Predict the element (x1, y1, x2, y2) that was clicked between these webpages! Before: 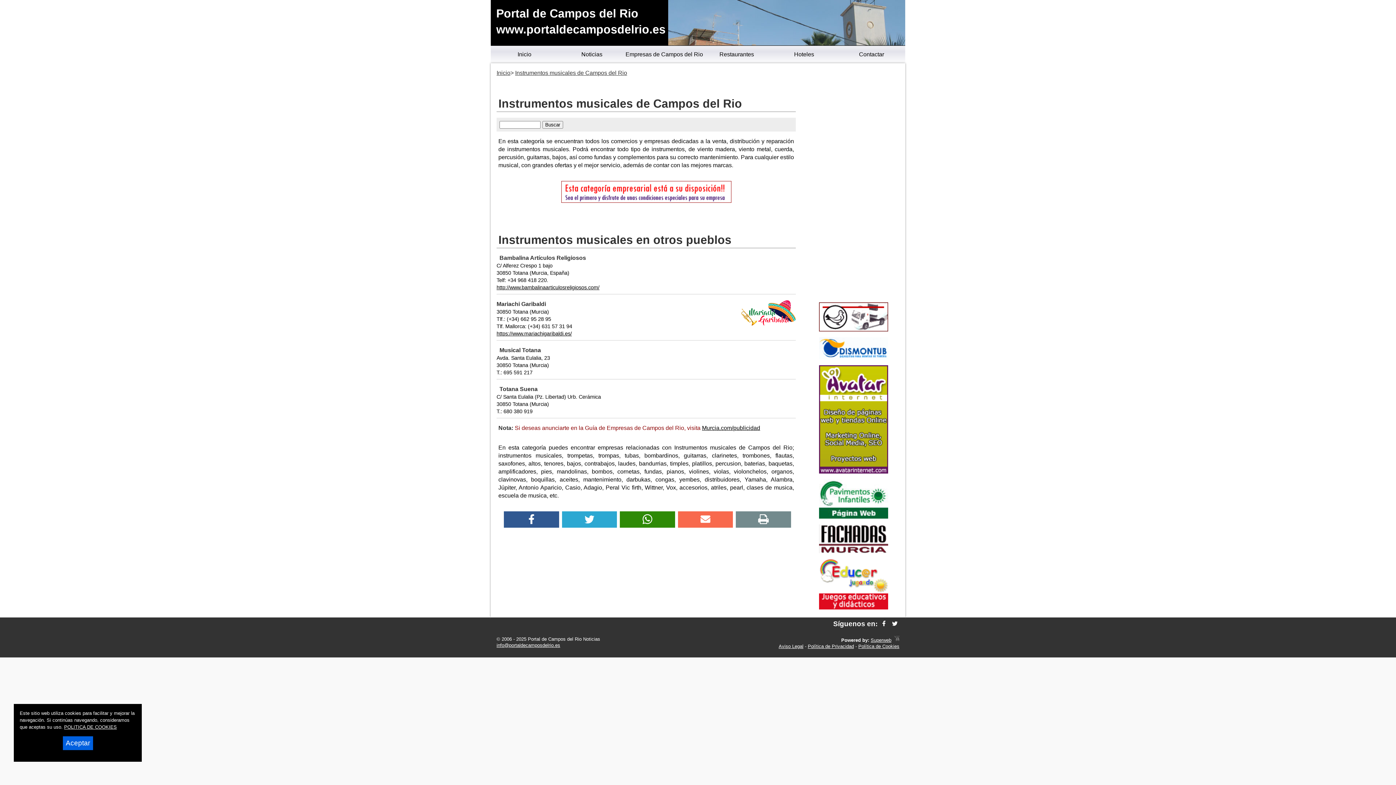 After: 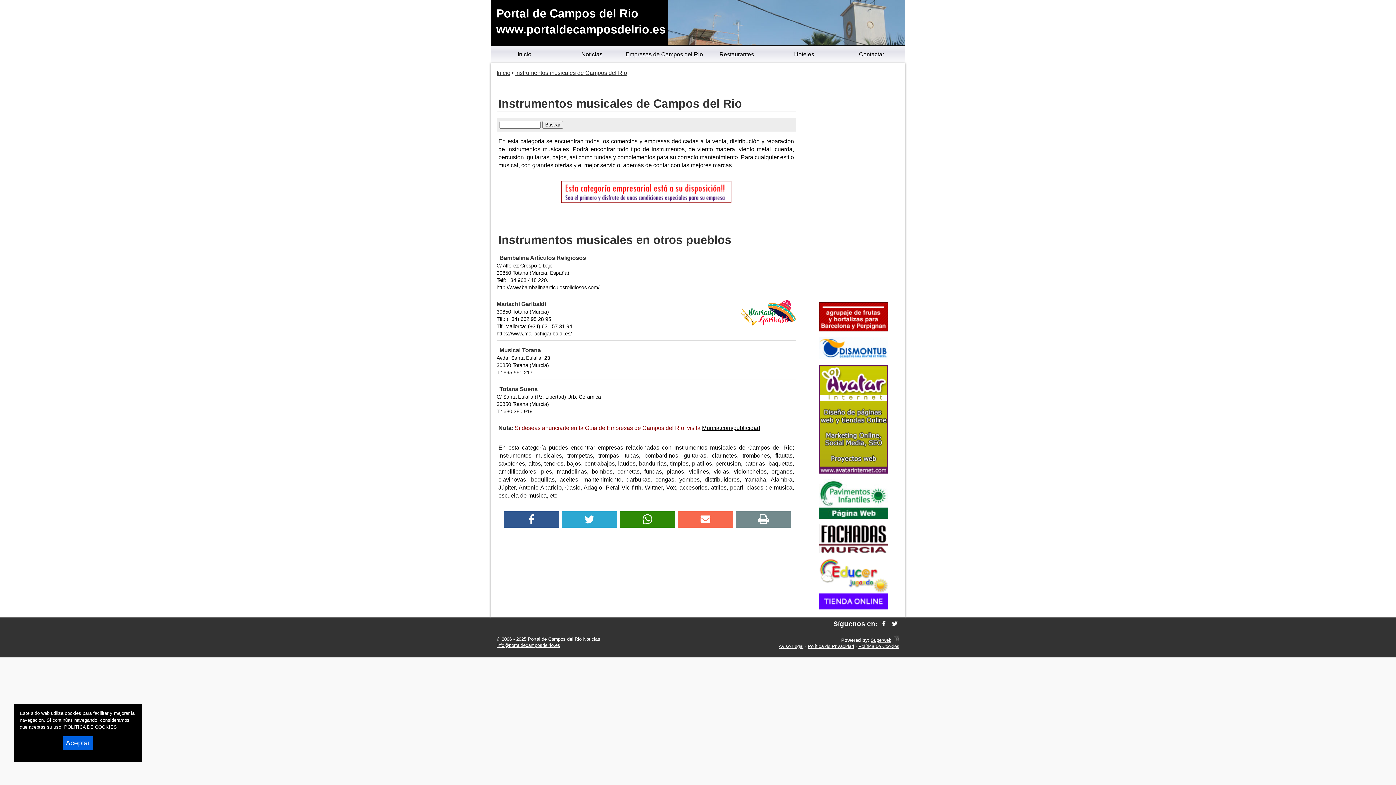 Action: bbox: (879, 620, 888, 628)